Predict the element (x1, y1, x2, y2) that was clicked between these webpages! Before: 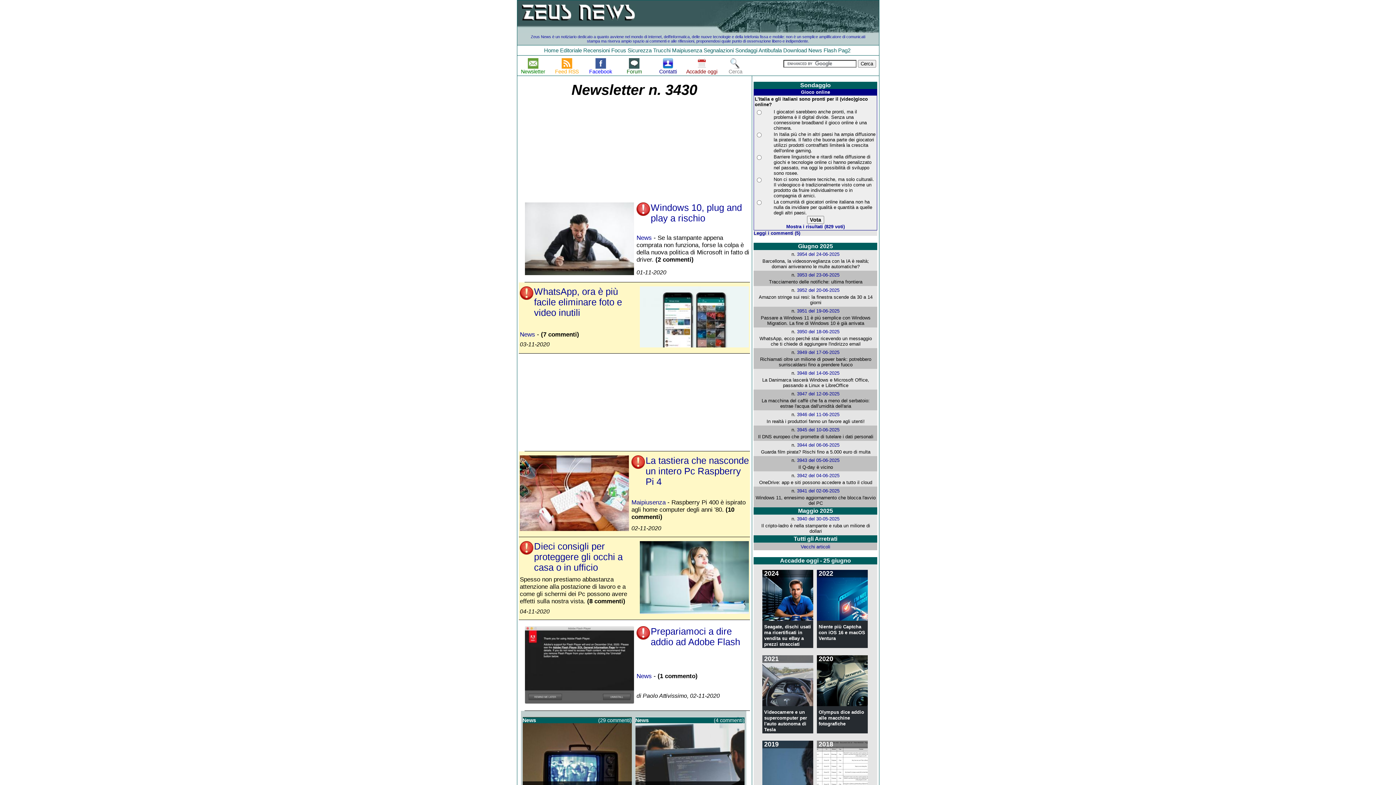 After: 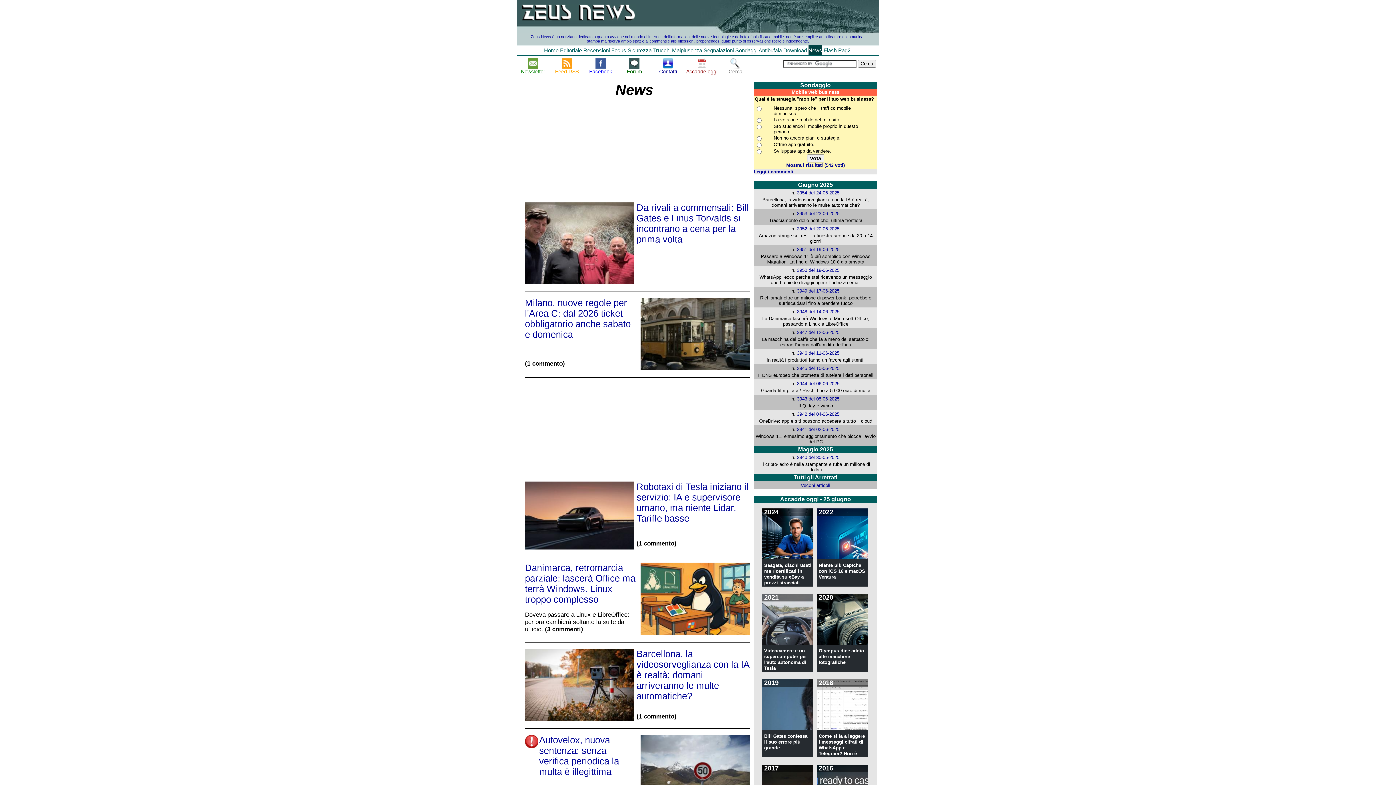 Action: bbox: (636, 672, 652, 679) label: News